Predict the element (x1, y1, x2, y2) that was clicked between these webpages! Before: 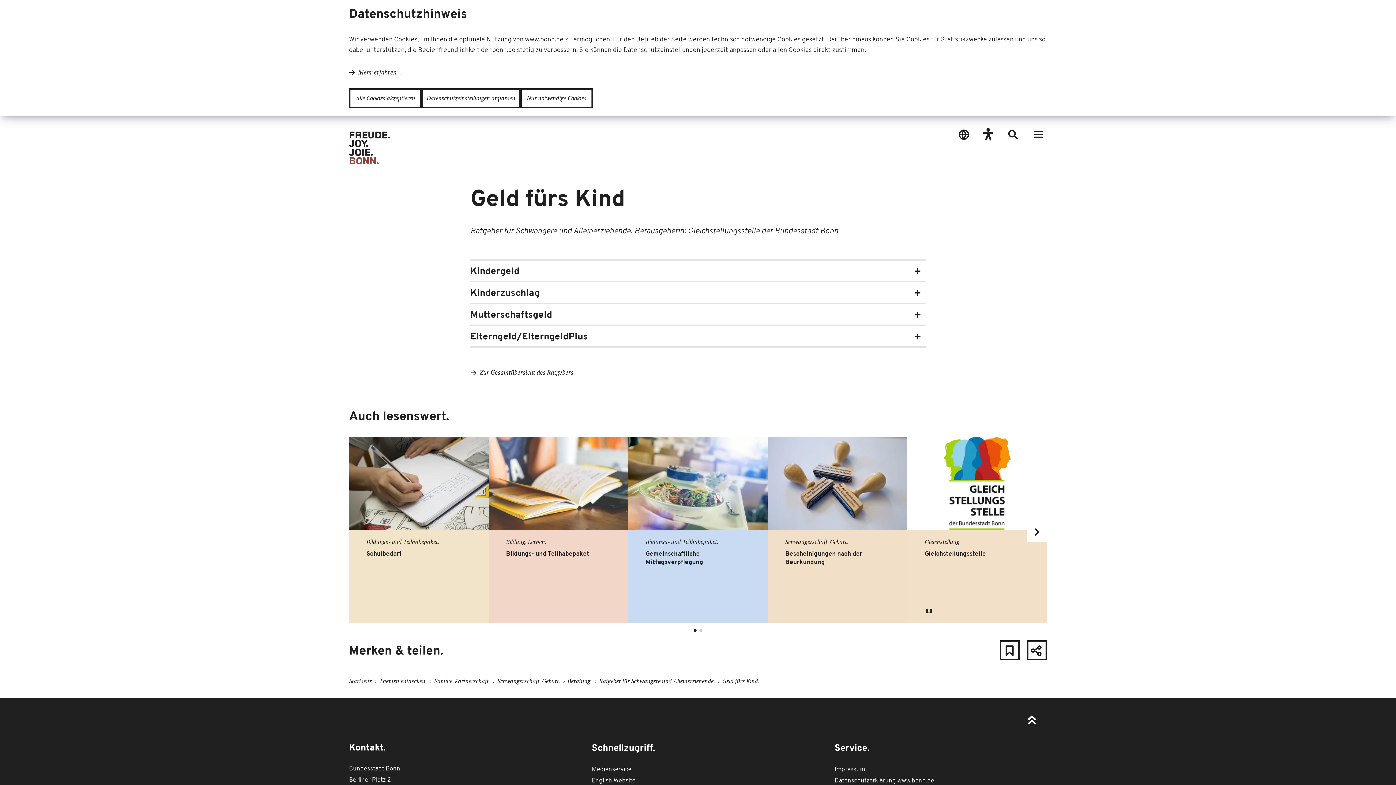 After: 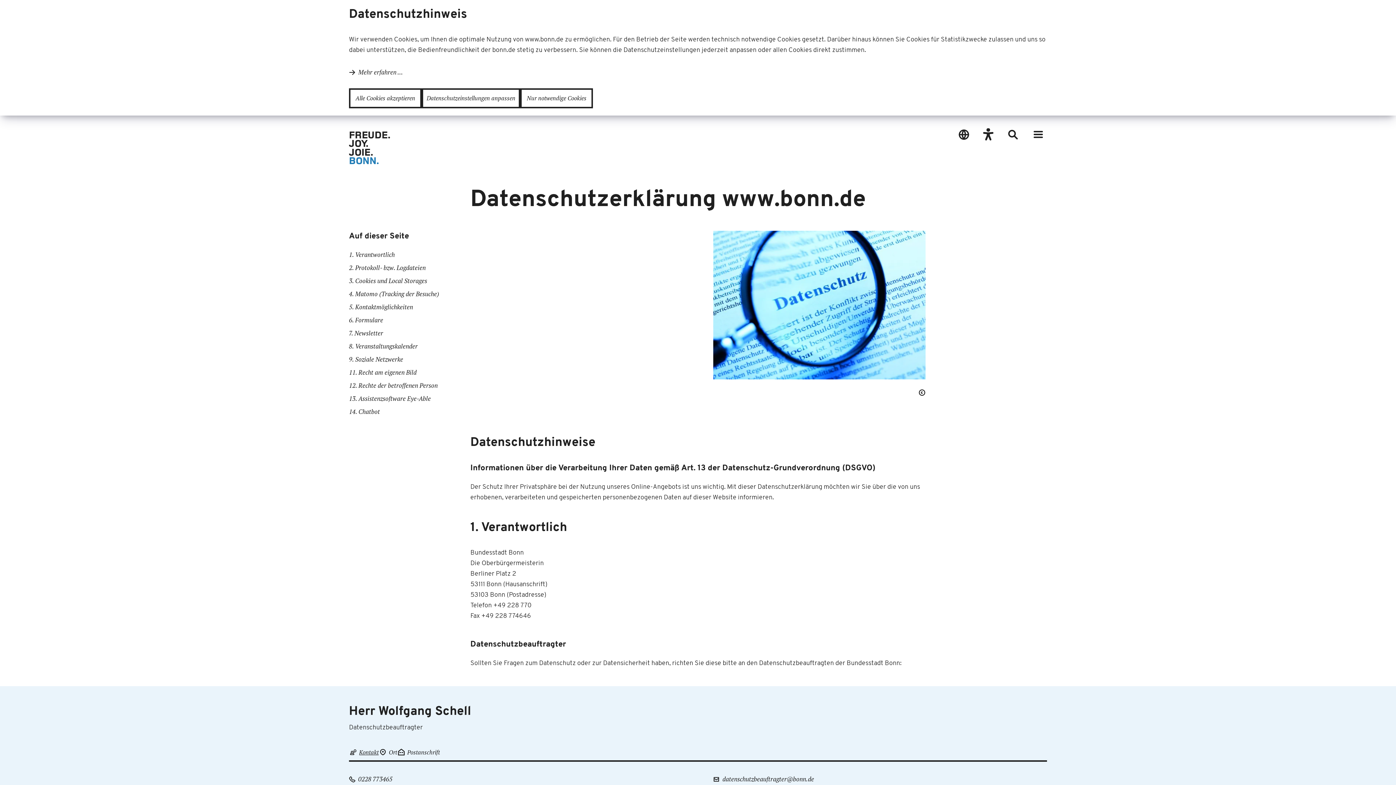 Action: bbox: (834, 778, 934, 784) label: Datenschutzerklärung www.bonn.de